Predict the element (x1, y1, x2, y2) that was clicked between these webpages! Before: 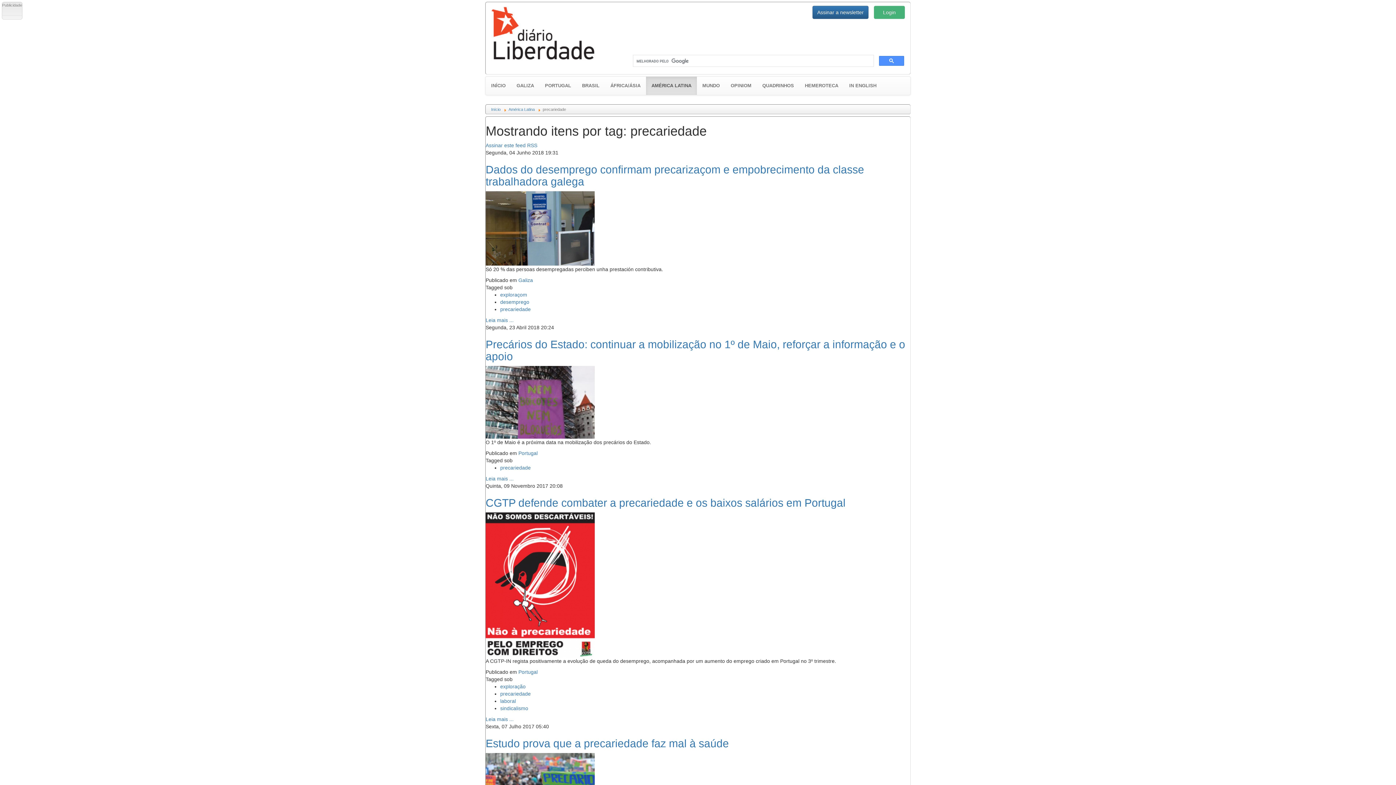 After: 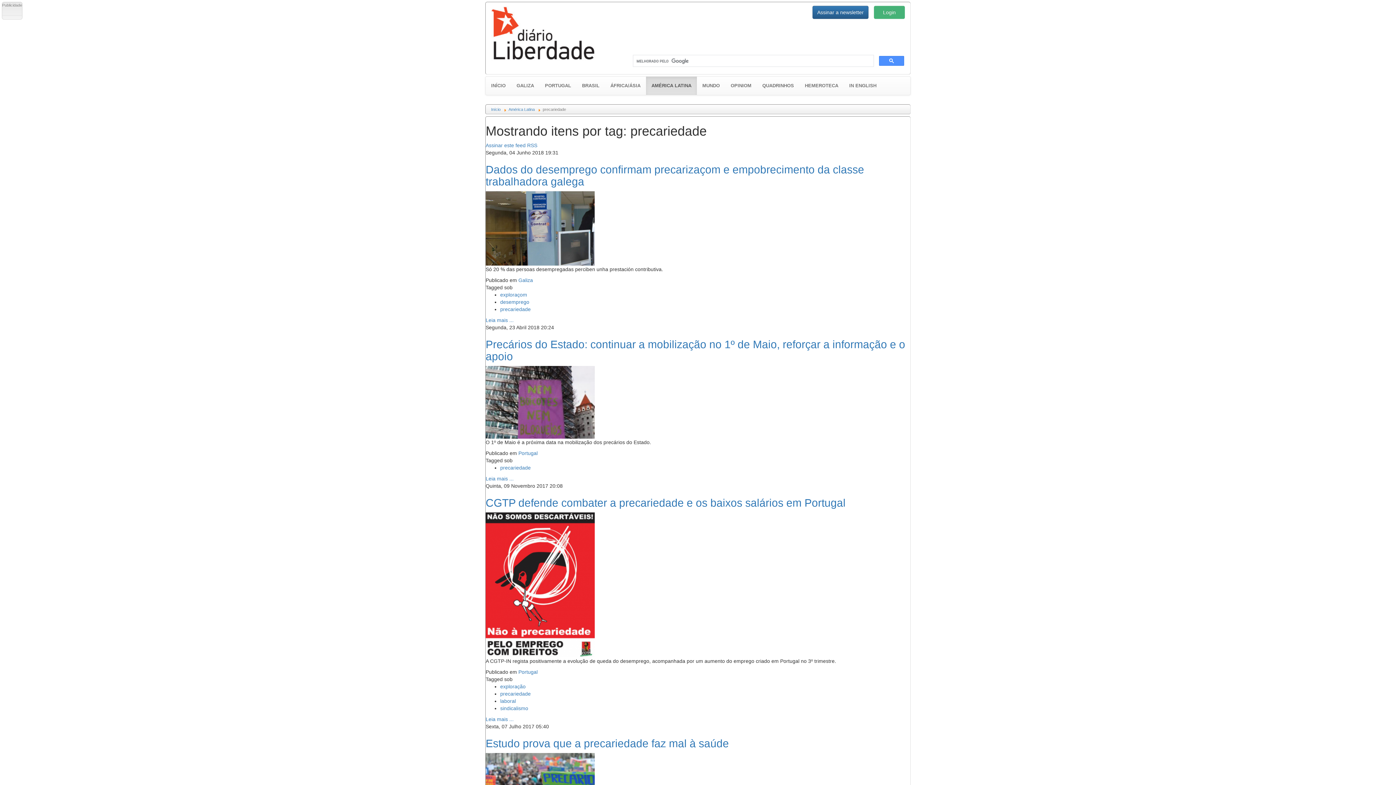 Action: label: precariedade bbox: (500, 691, 530, 697)